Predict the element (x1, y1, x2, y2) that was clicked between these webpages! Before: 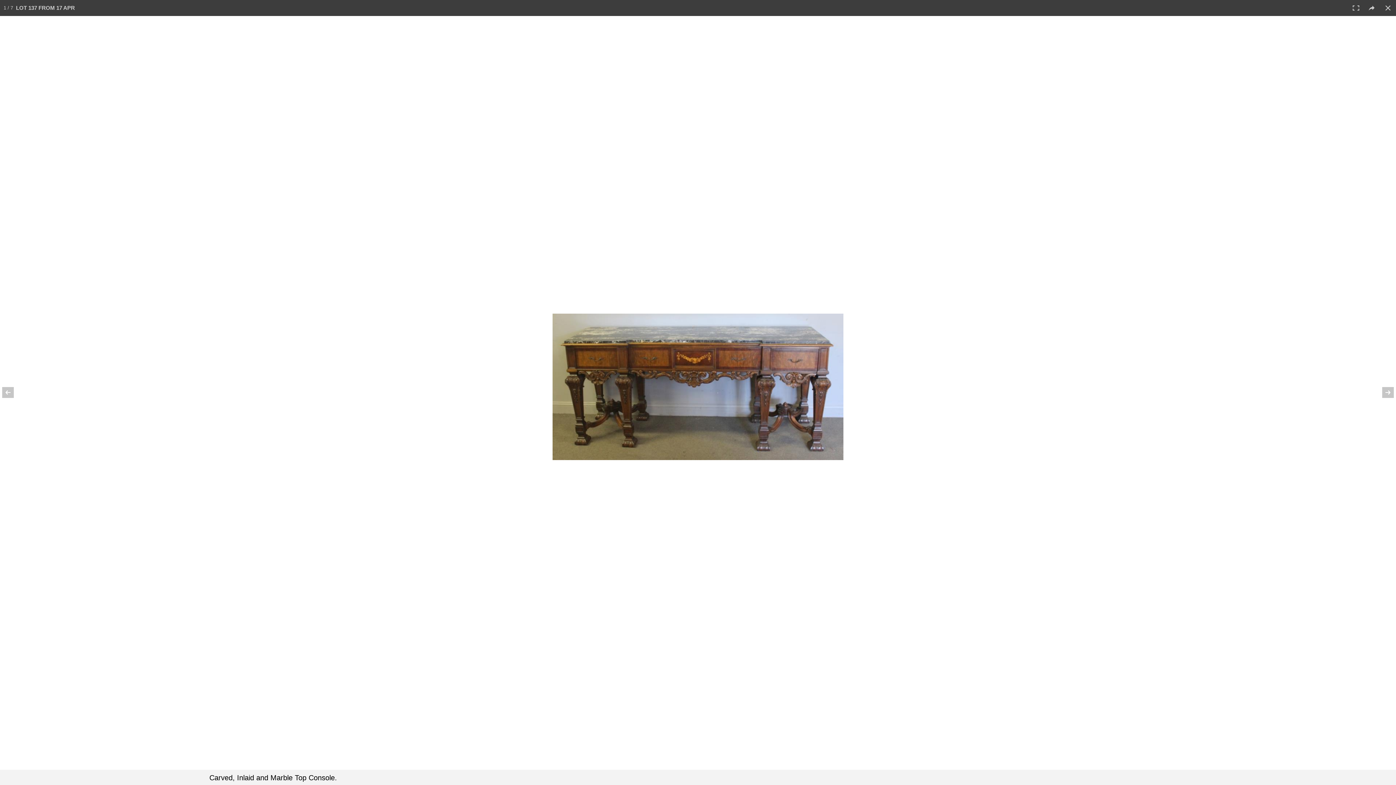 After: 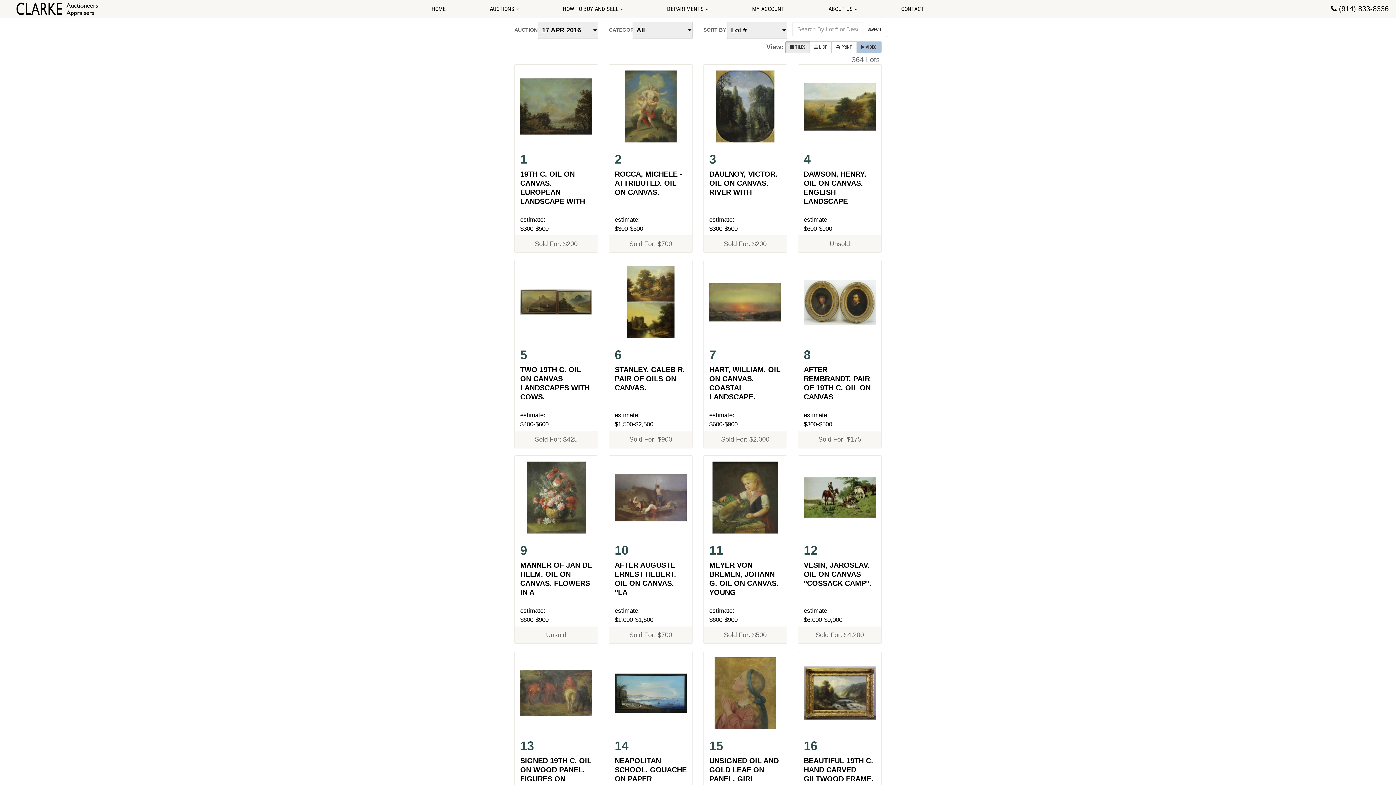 Action: bbox: (1380, 0, 1396, 16)